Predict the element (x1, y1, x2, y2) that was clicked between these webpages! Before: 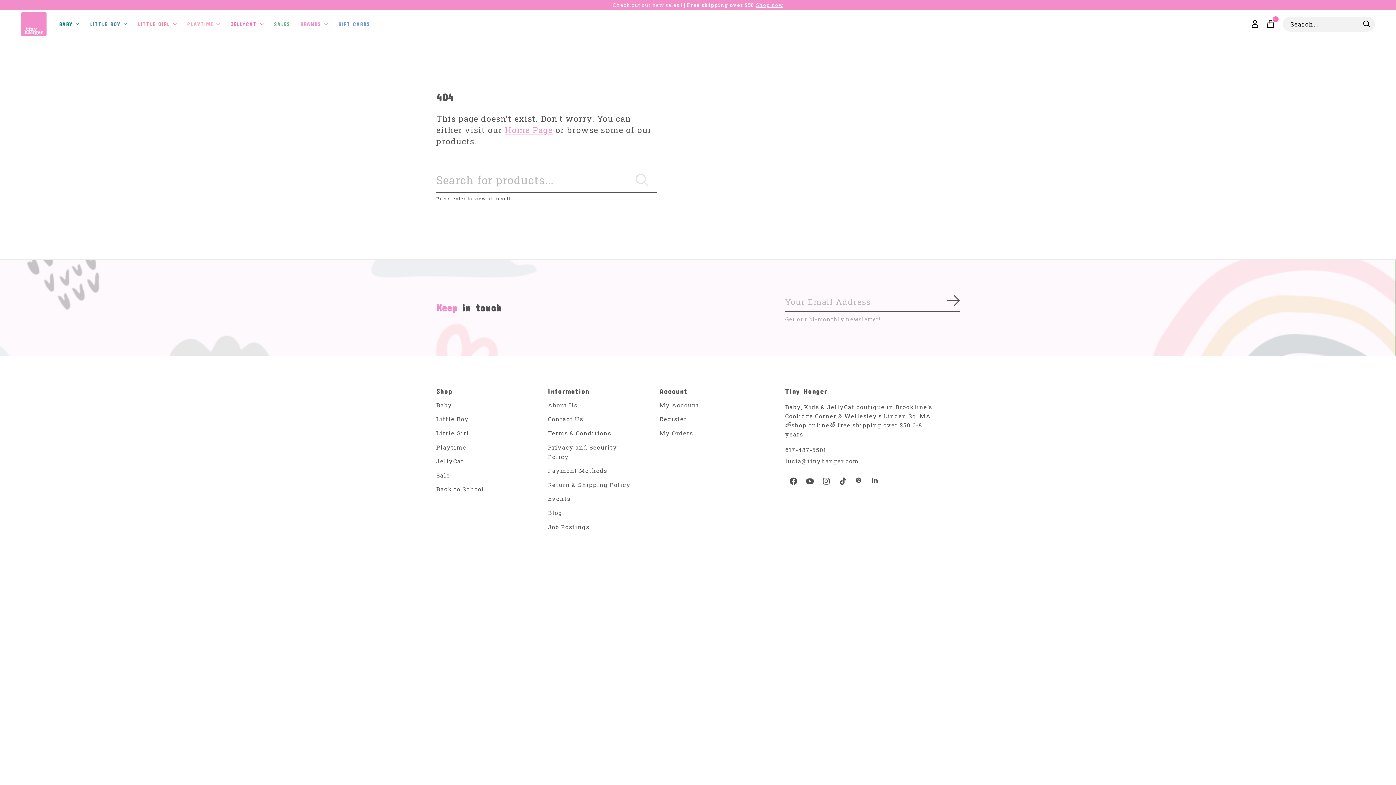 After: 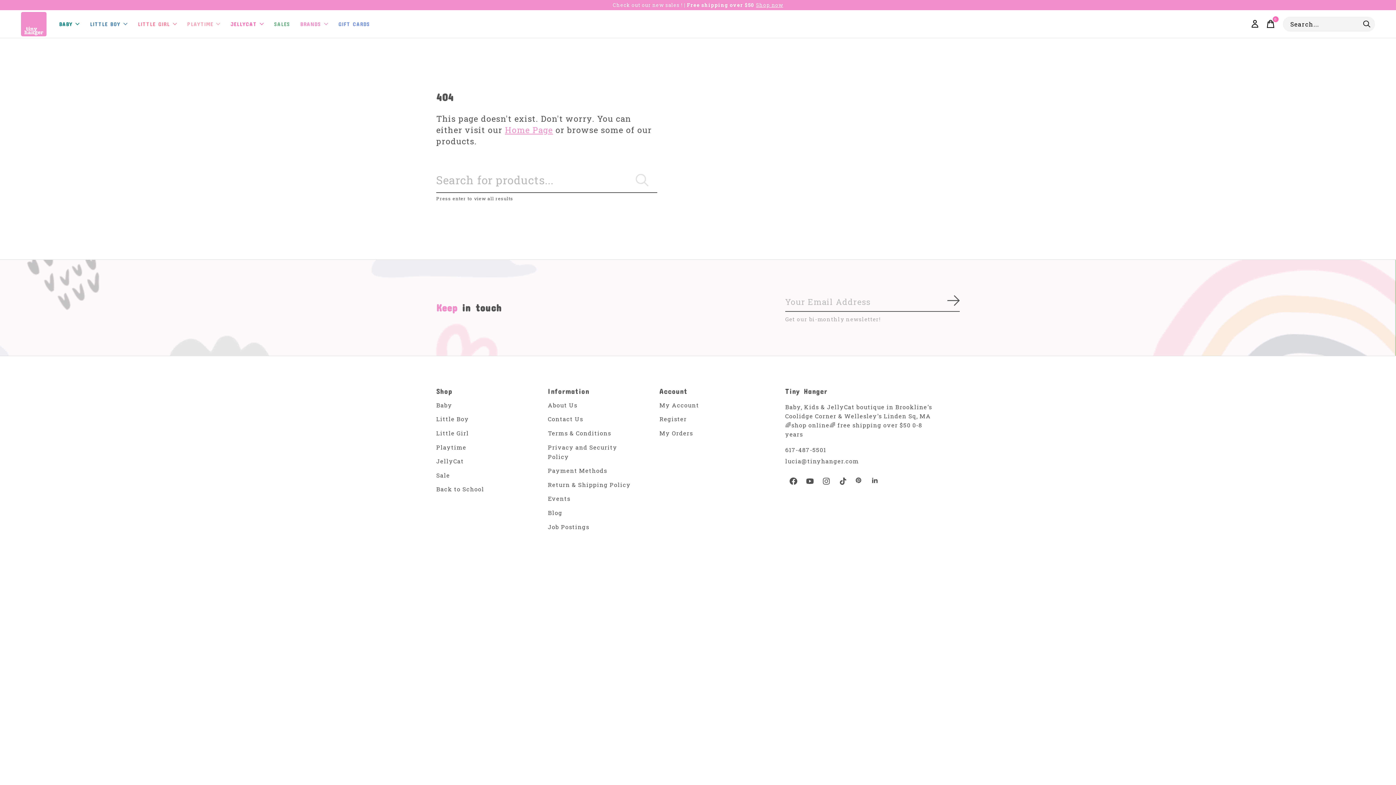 Action: bbox: (295, 10, 333, 37) label: BRANDS